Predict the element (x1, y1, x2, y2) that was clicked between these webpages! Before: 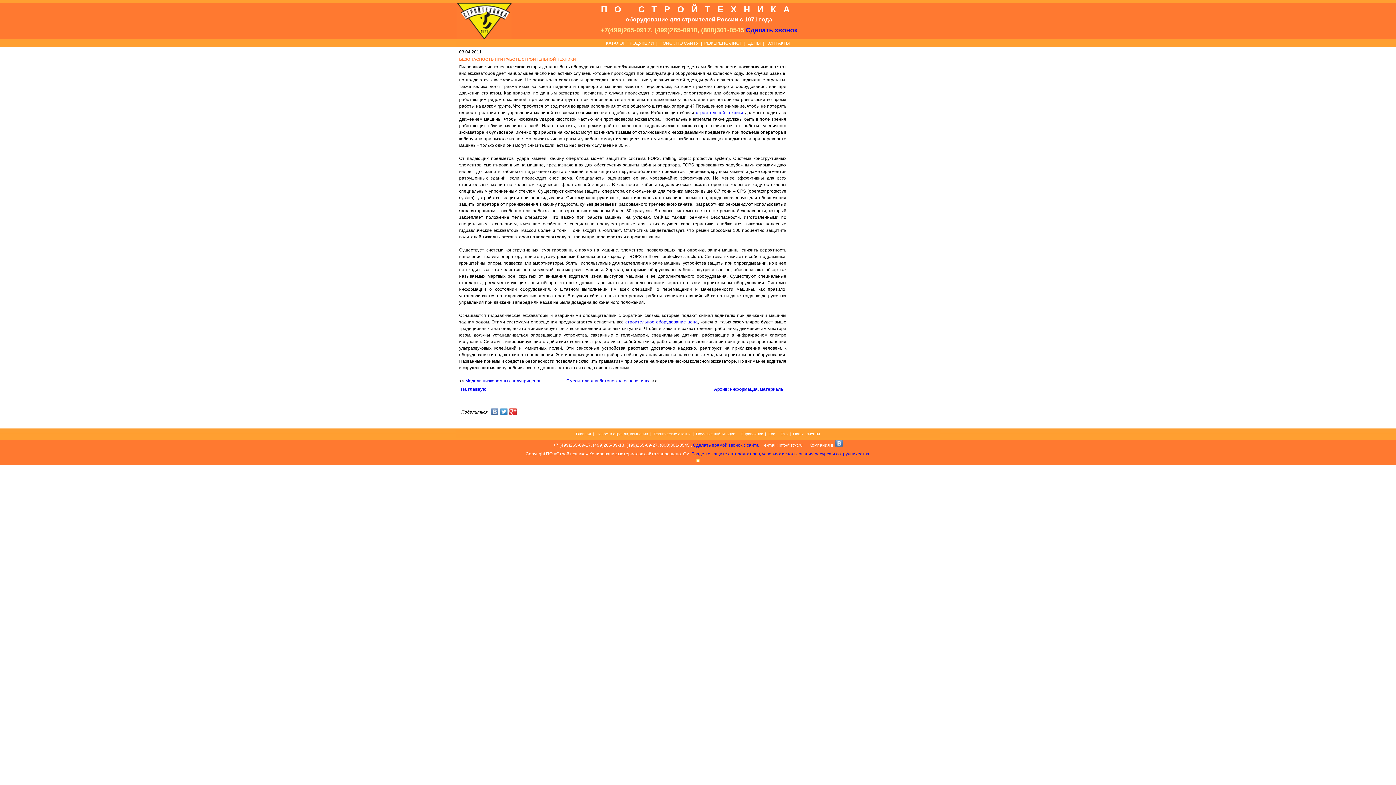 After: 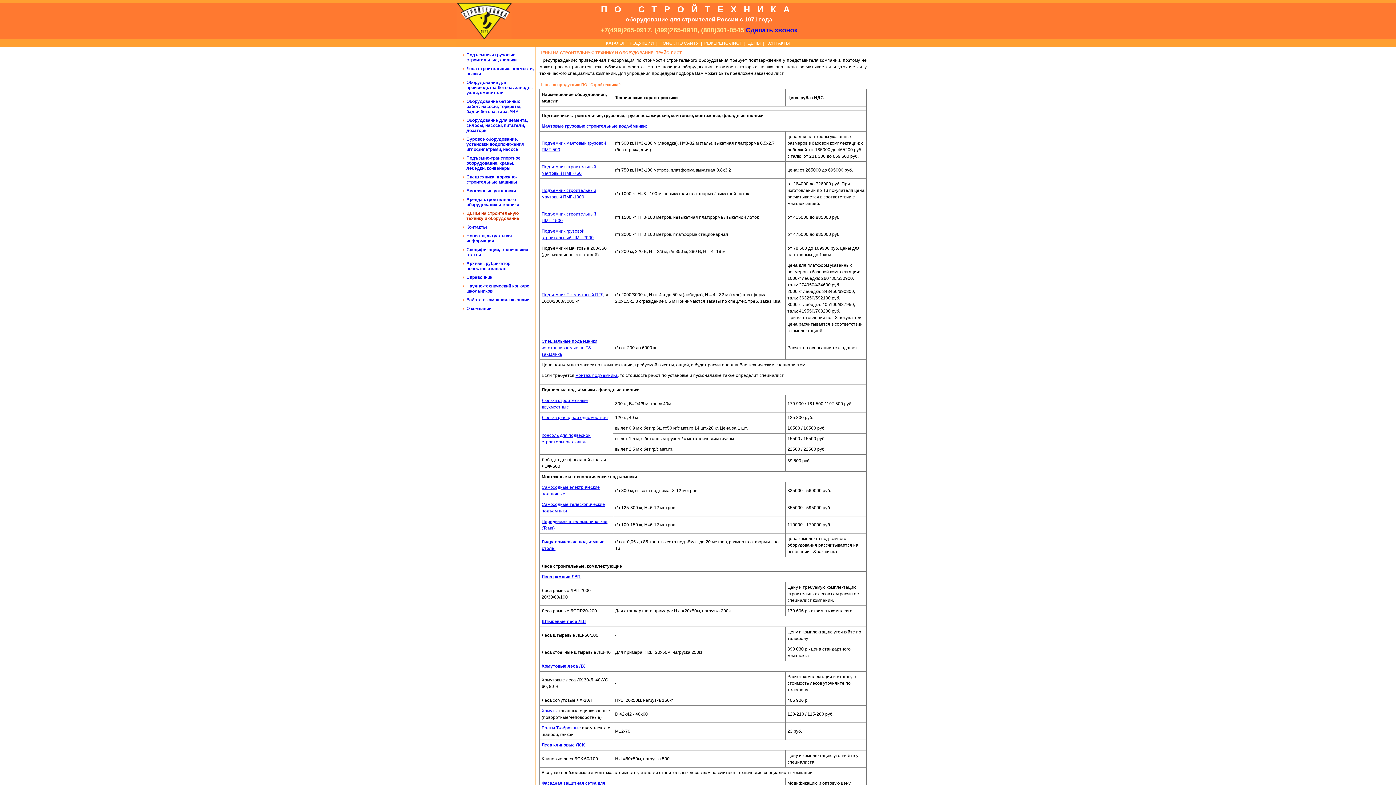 Action: bbox: (625, 319, 697, 324) label: строительное оборудование цена